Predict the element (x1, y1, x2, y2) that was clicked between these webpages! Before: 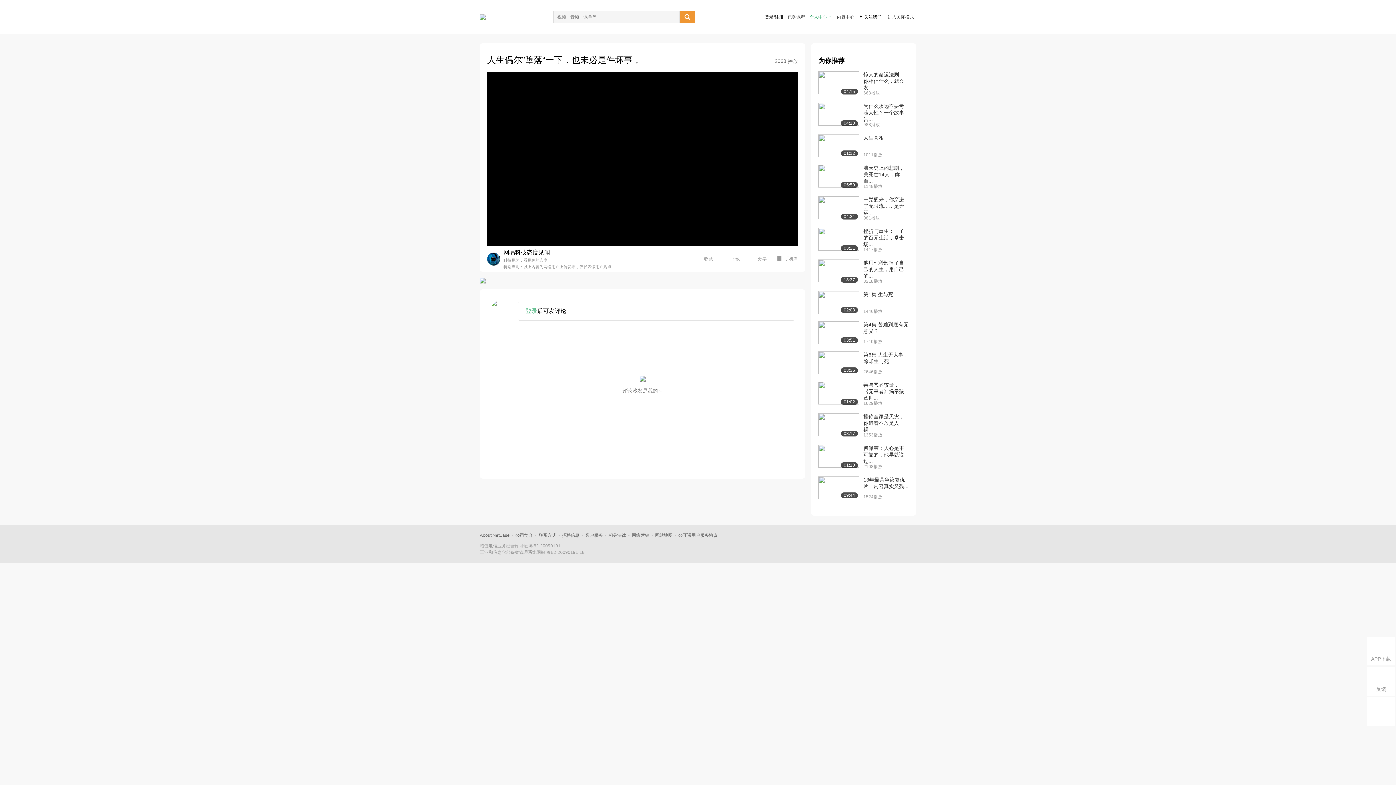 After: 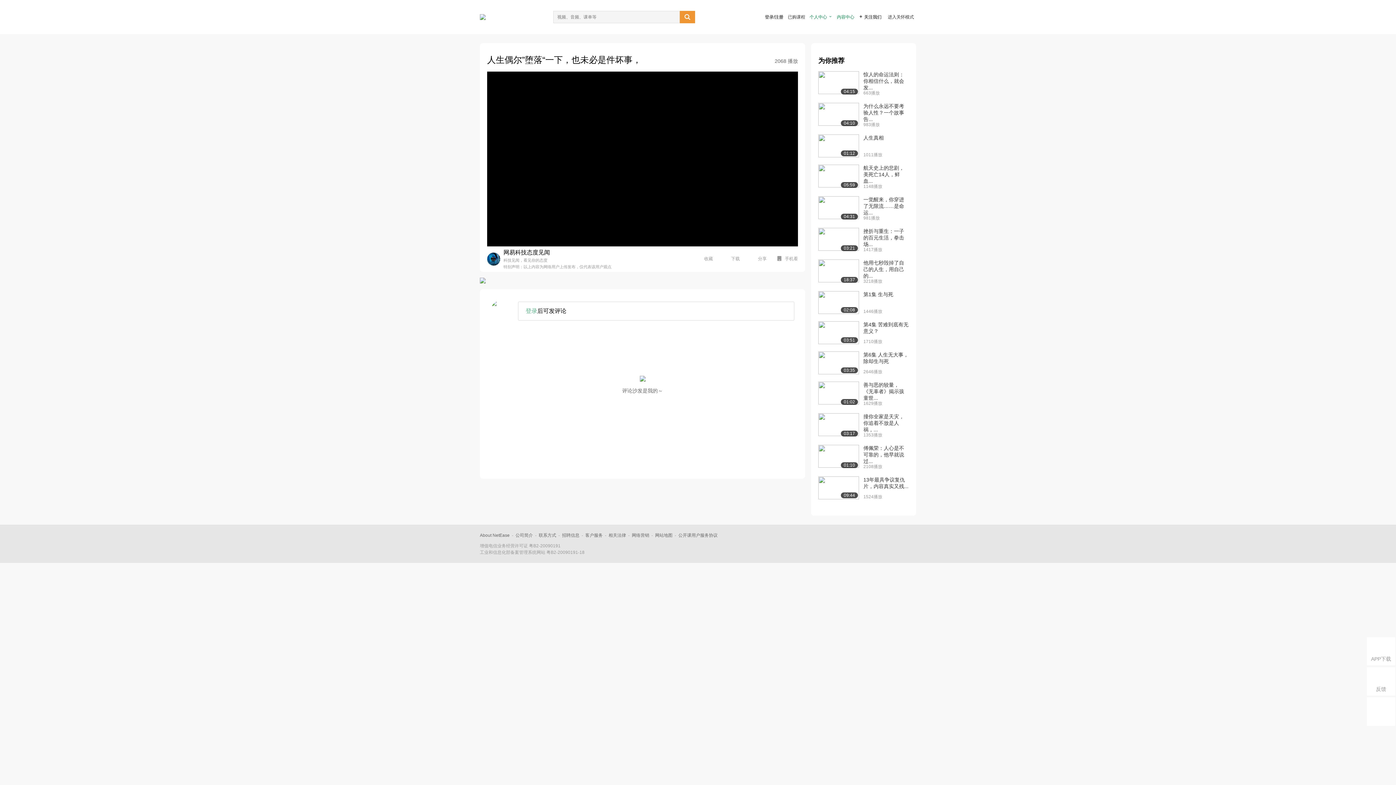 Action: bbox: (837, 14, 854, 19) label: 内容中心